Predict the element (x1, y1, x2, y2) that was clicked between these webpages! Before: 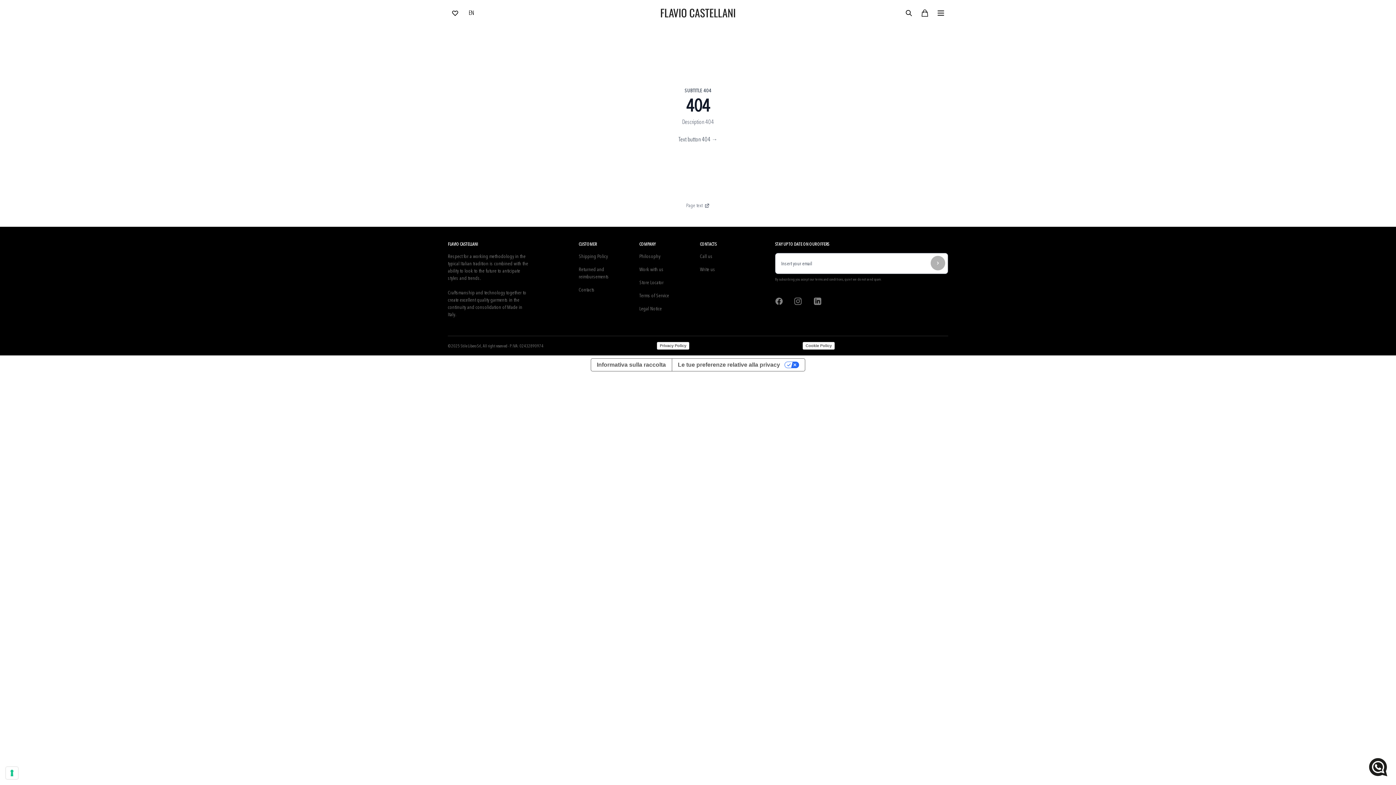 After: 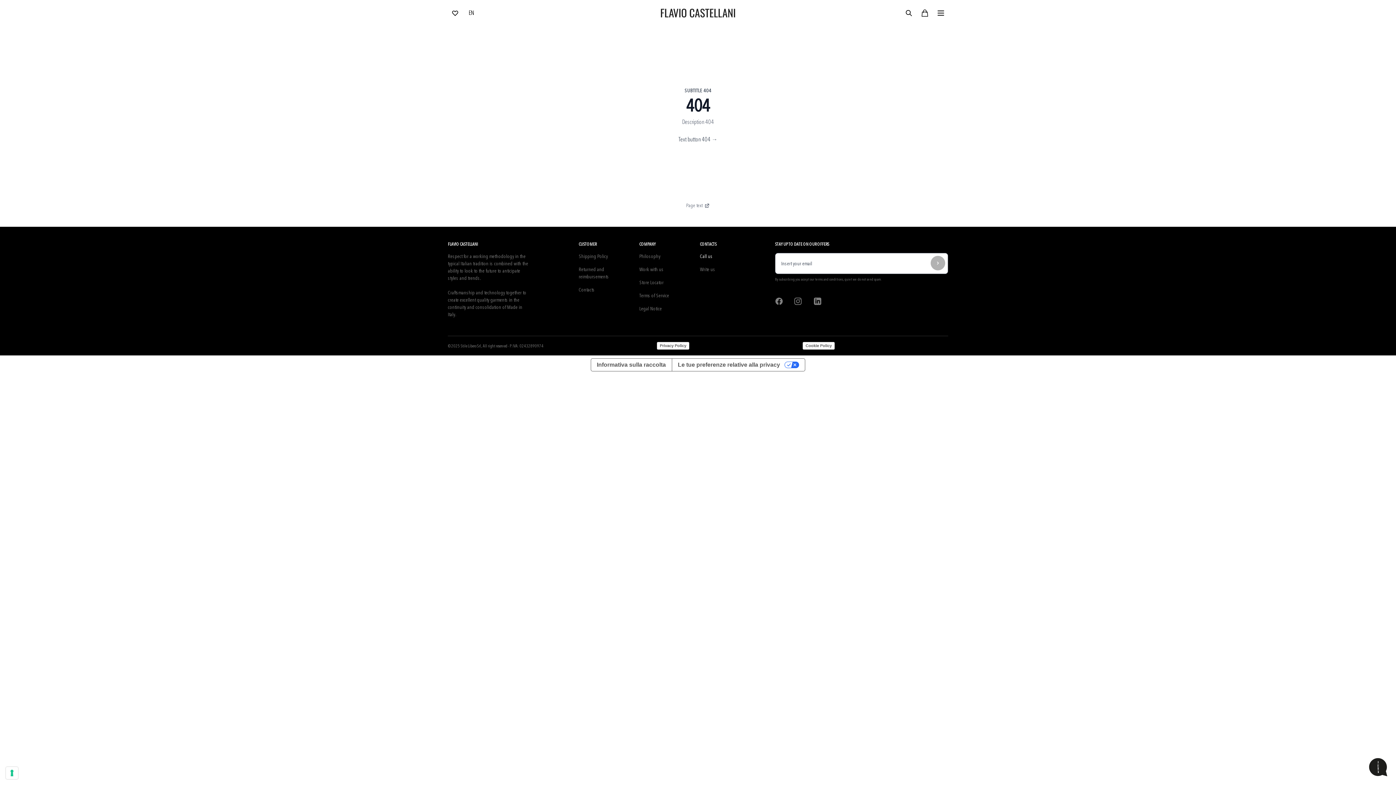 Action: bbox: (700, 253, 712, 260) label: Call us